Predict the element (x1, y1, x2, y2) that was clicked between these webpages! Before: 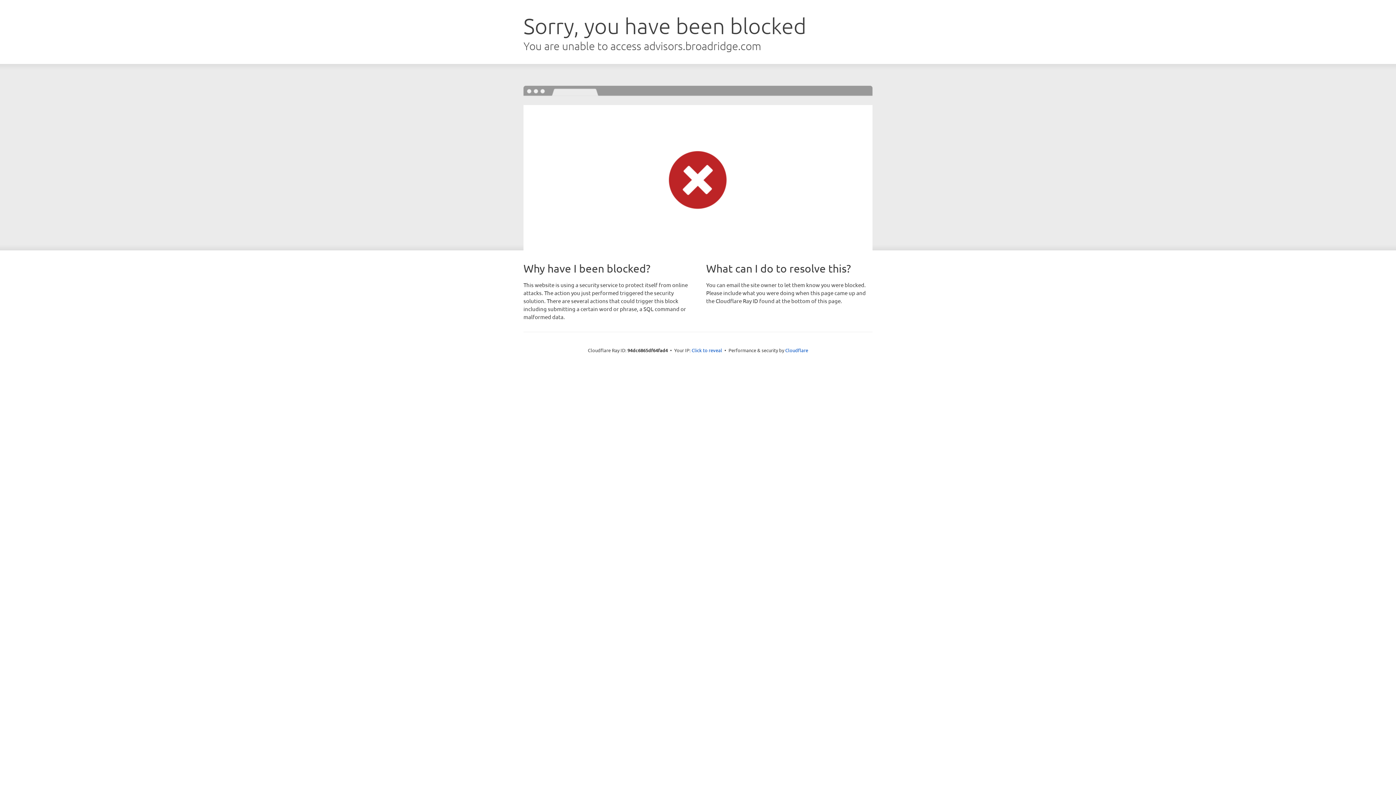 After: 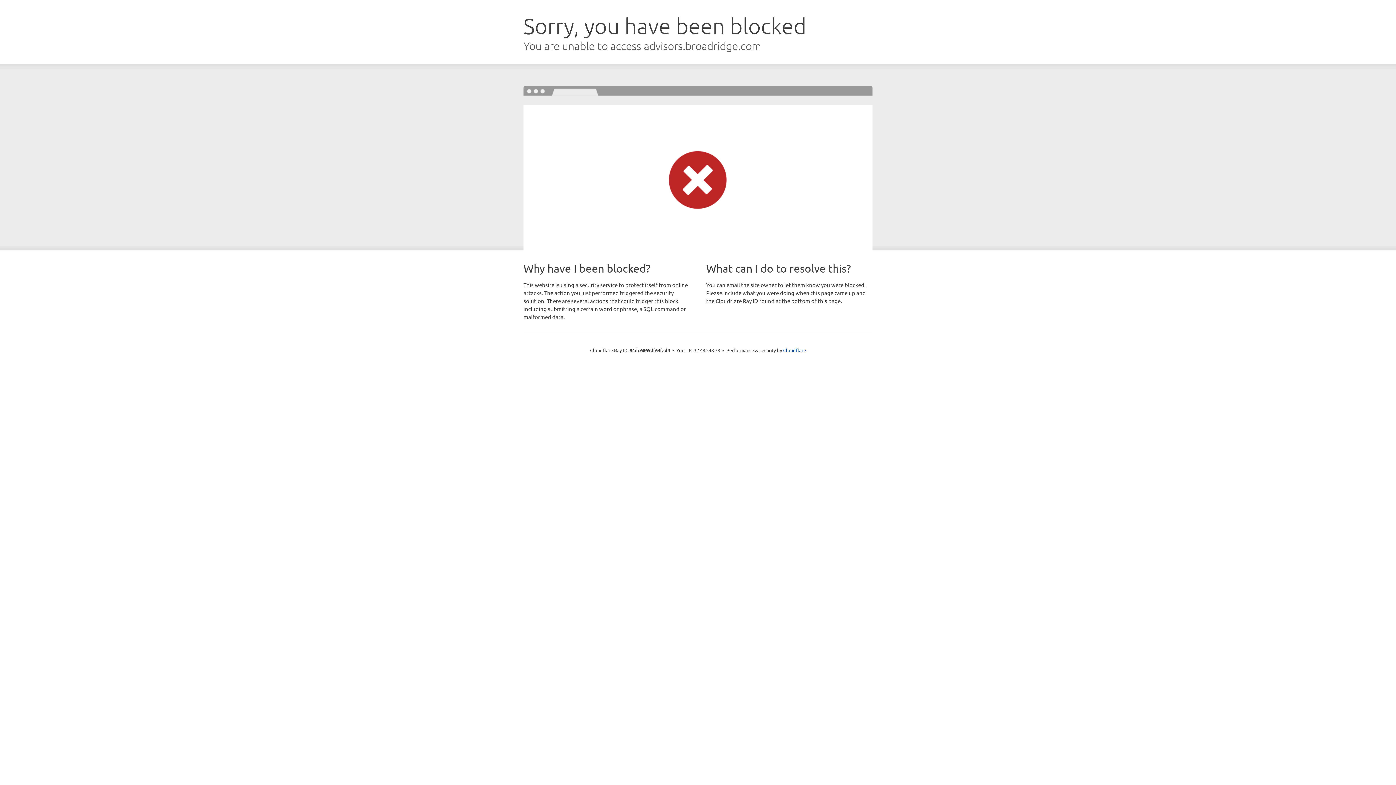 Action: bbox: (691, 346, 722, 353) label: Click to reveal